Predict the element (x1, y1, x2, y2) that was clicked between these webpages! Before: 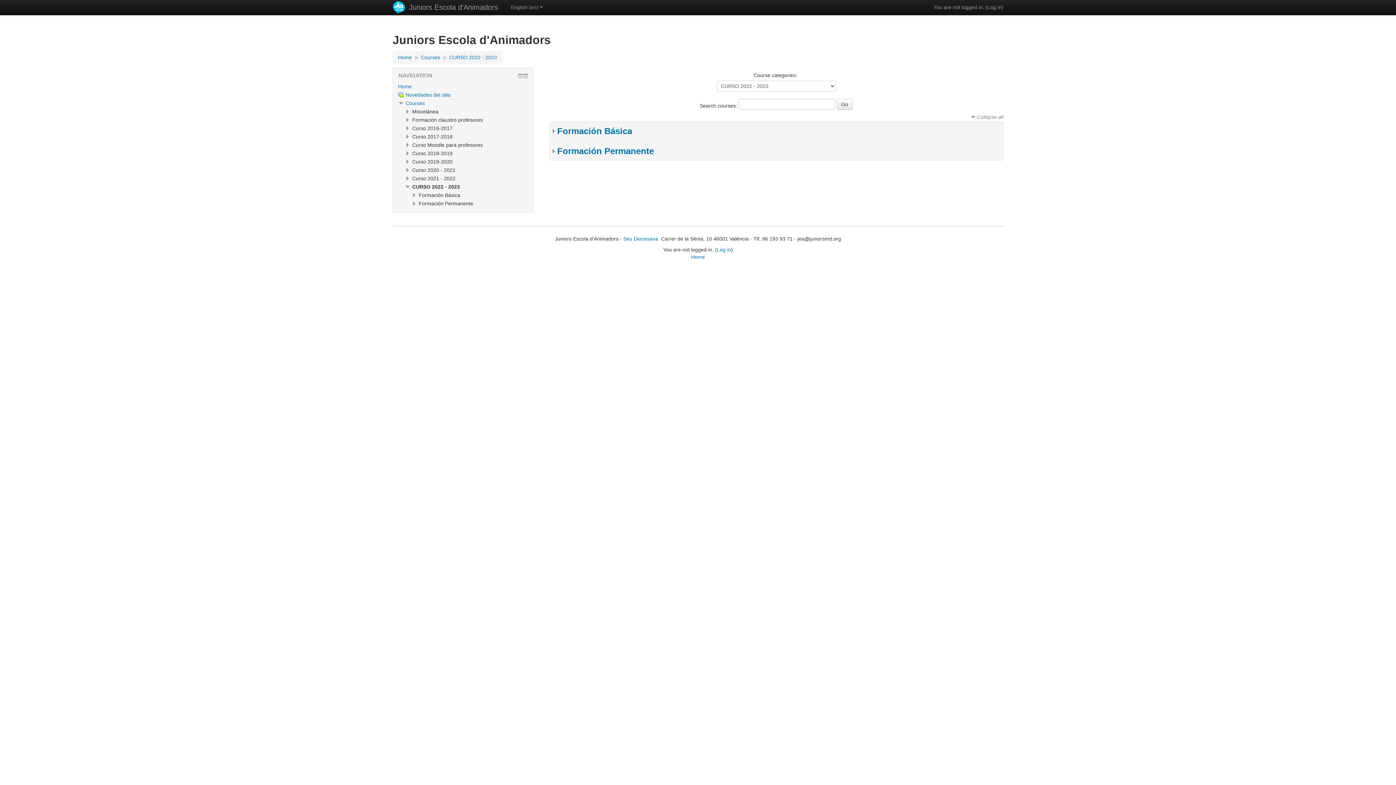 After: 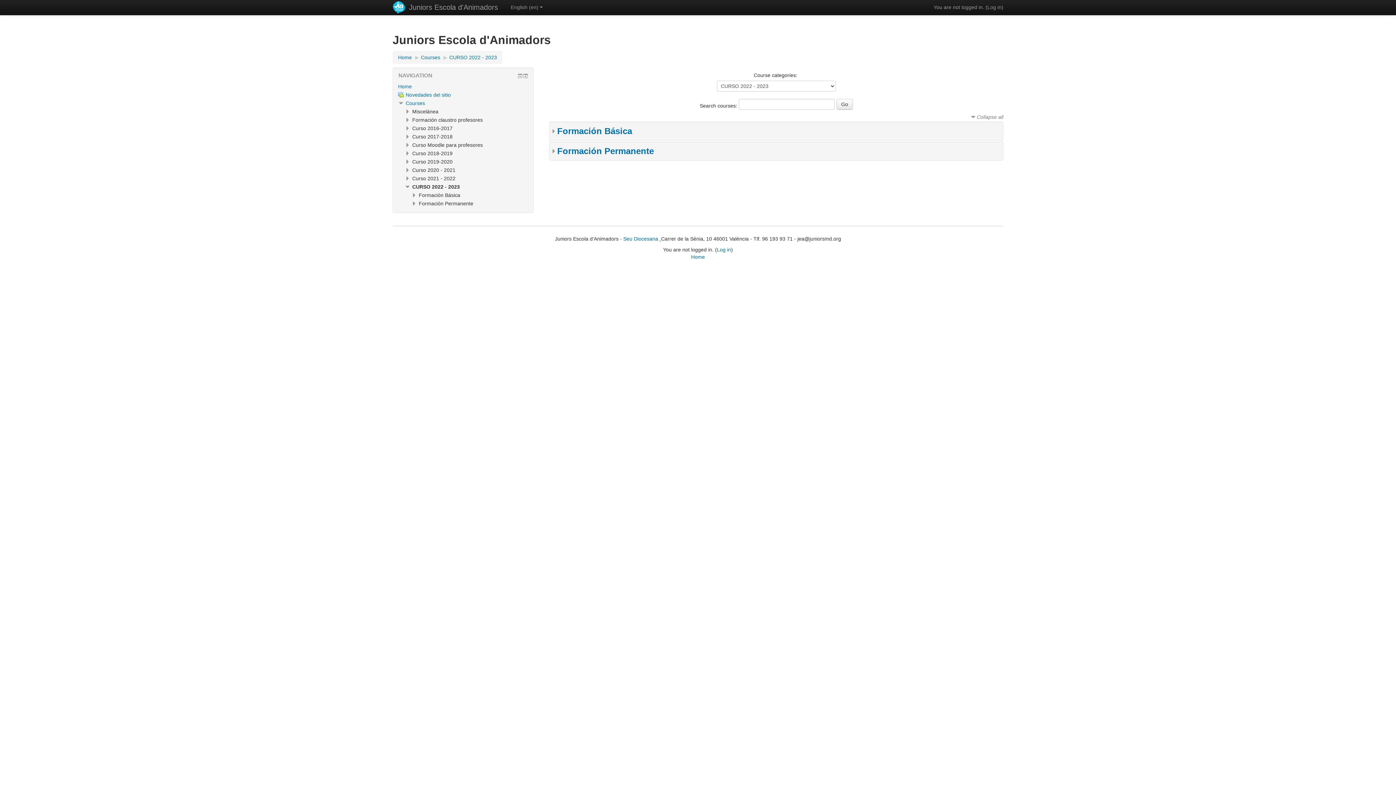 Action: label:   bbox: (659, 236, 661, 241)